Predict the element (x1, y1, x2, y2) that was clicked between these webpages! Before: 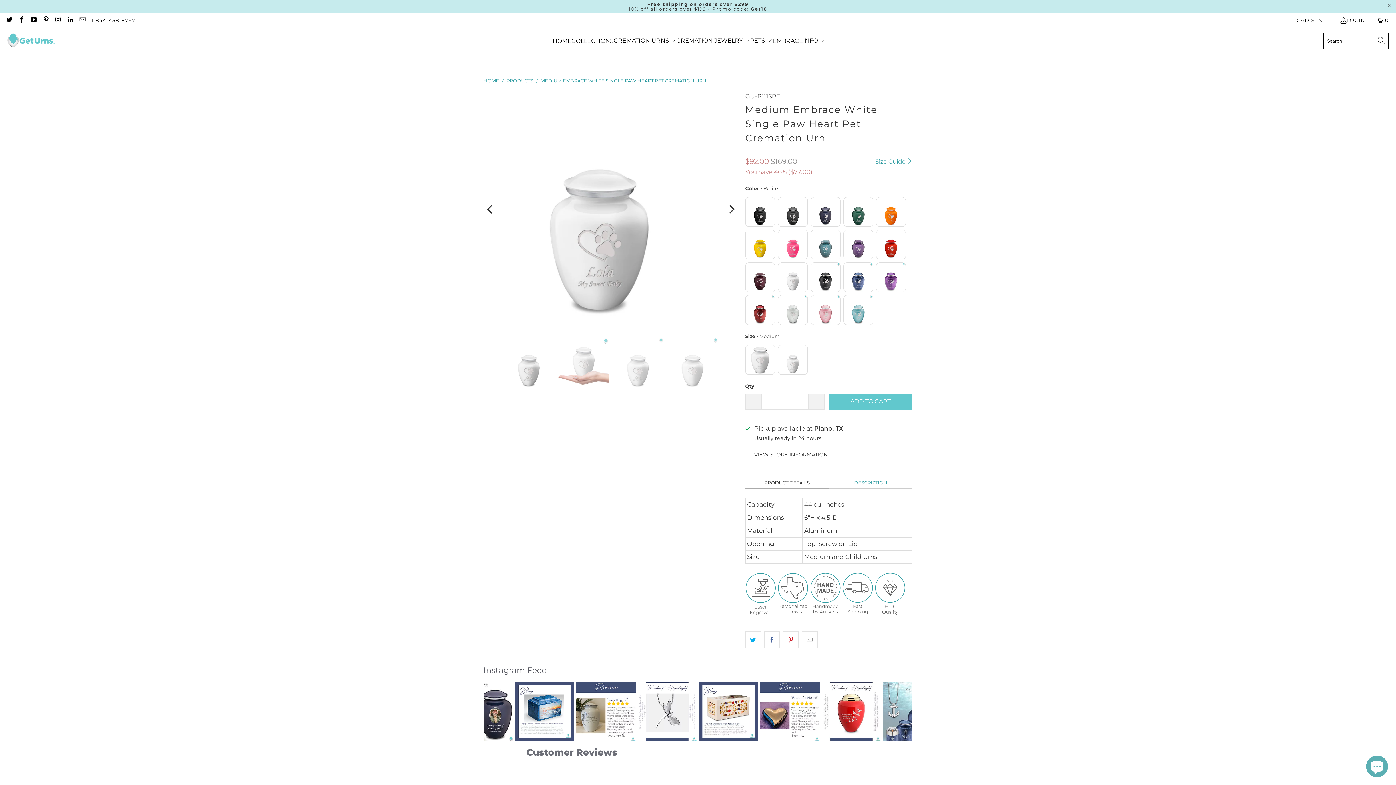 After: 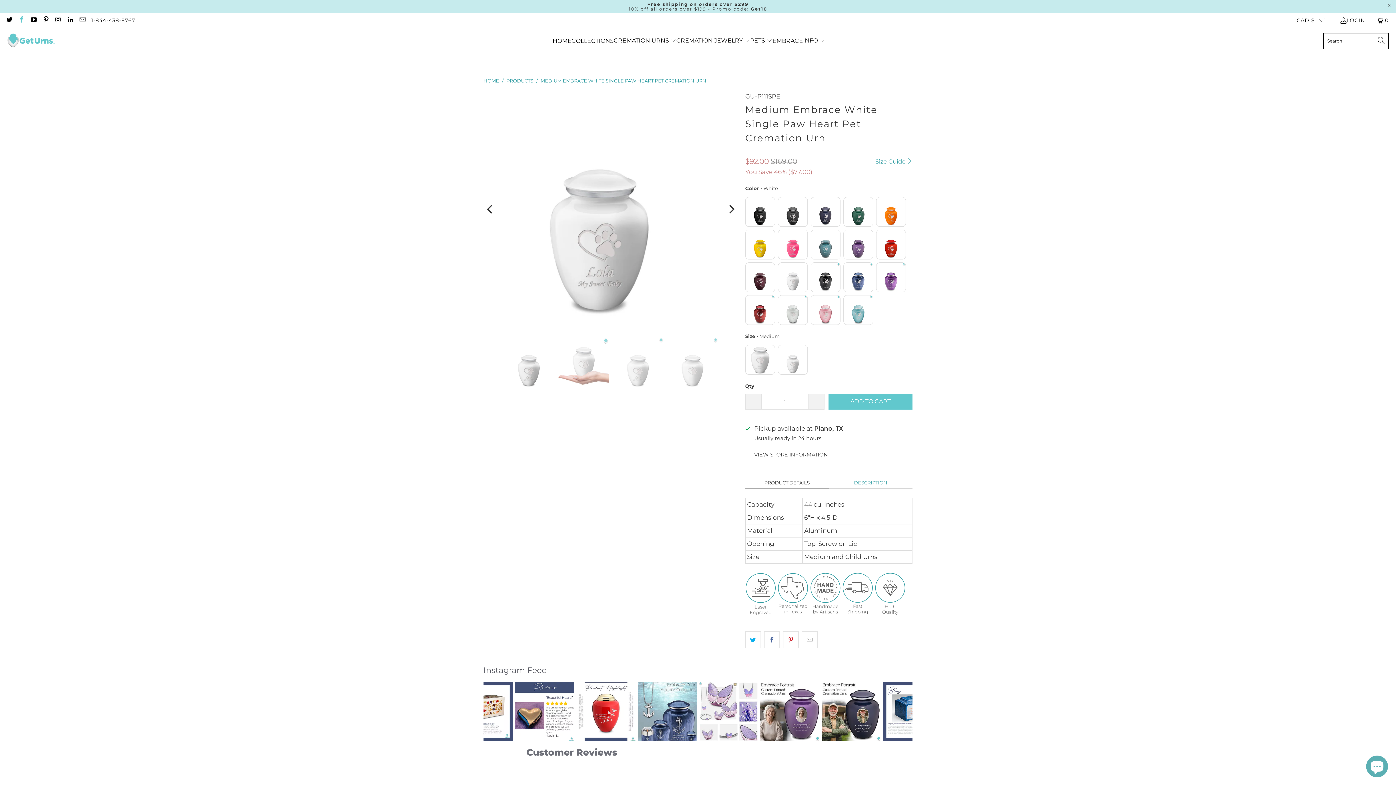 Action: bbox: (17, 17, 24, 23)